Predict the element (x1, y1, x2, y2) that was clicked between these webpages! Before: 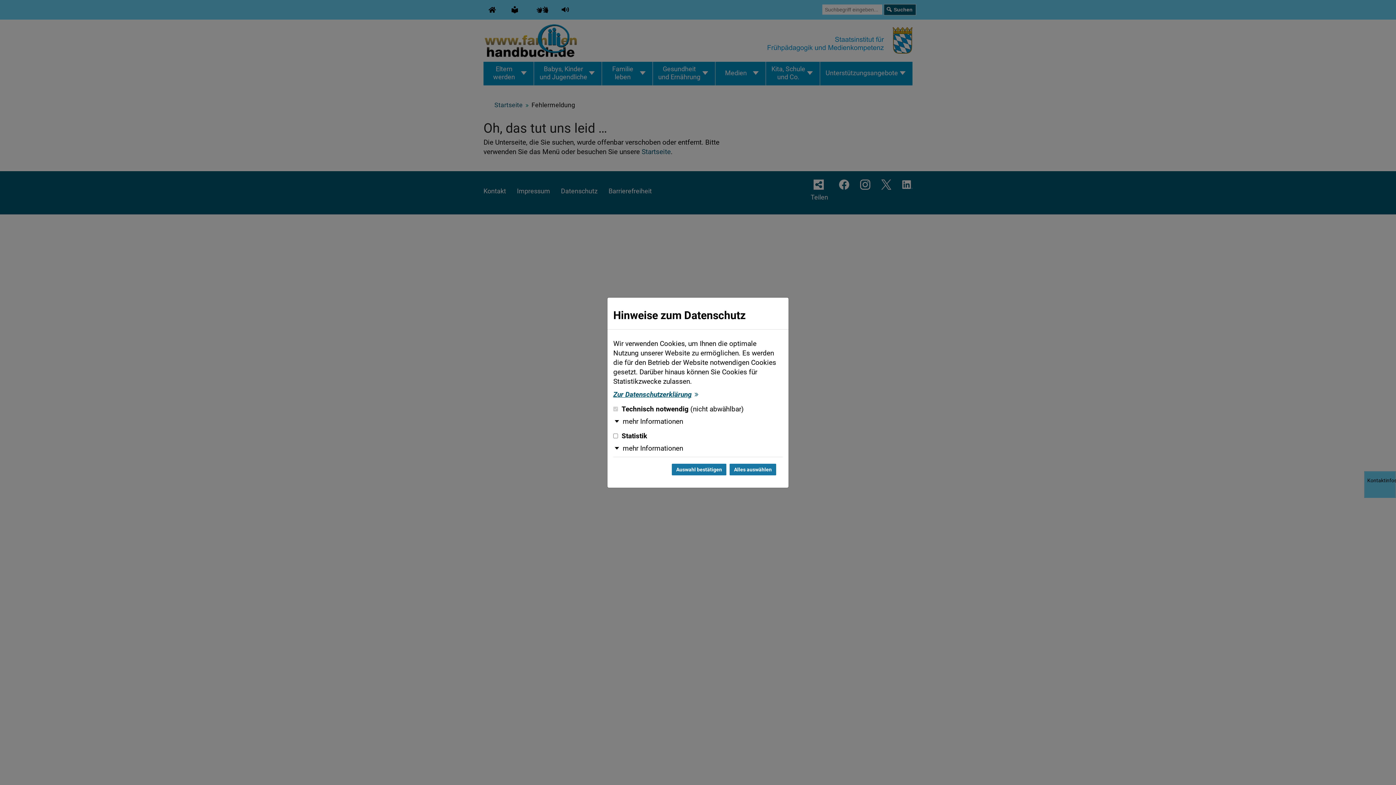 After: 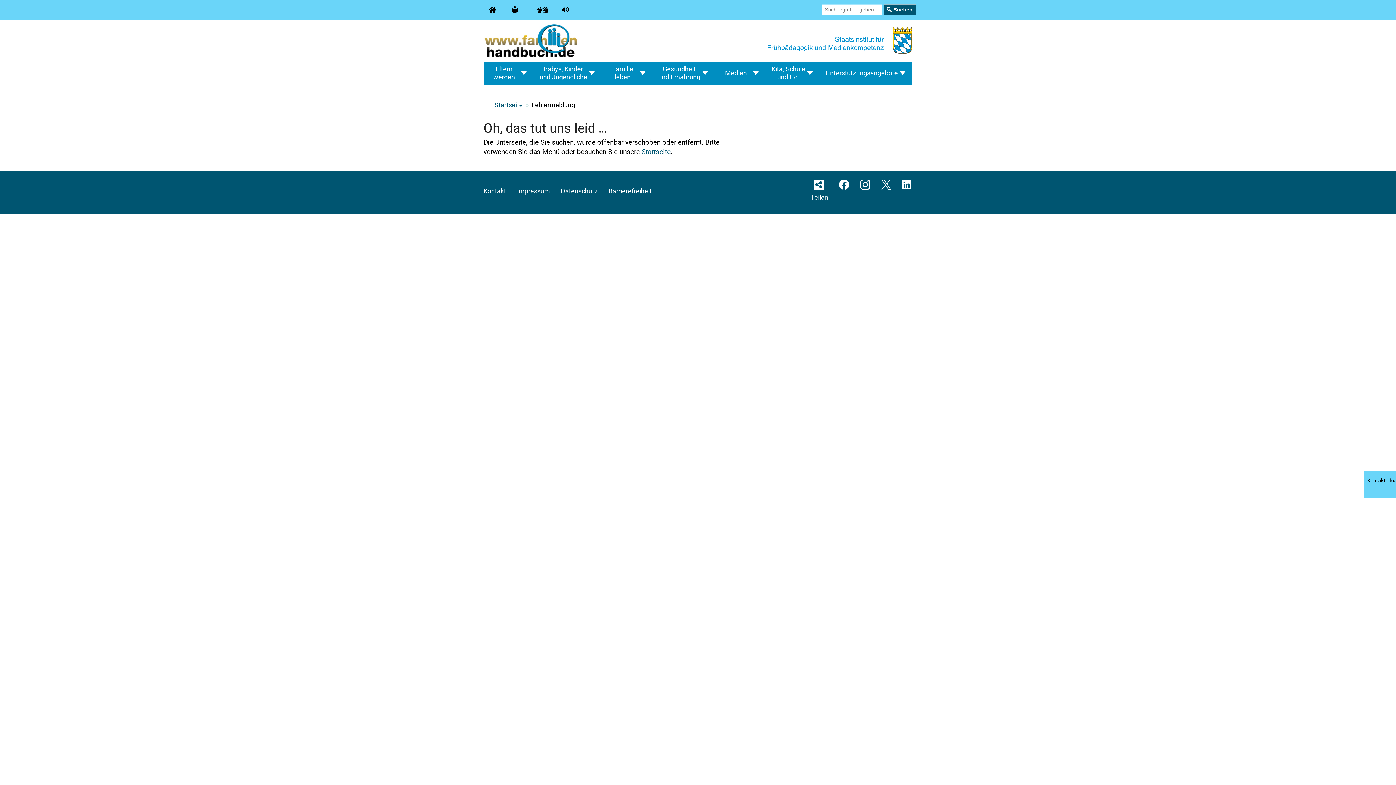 Action: bbox: (729, 463, 777, 476) label: Alles auswählen und Dialog schließen